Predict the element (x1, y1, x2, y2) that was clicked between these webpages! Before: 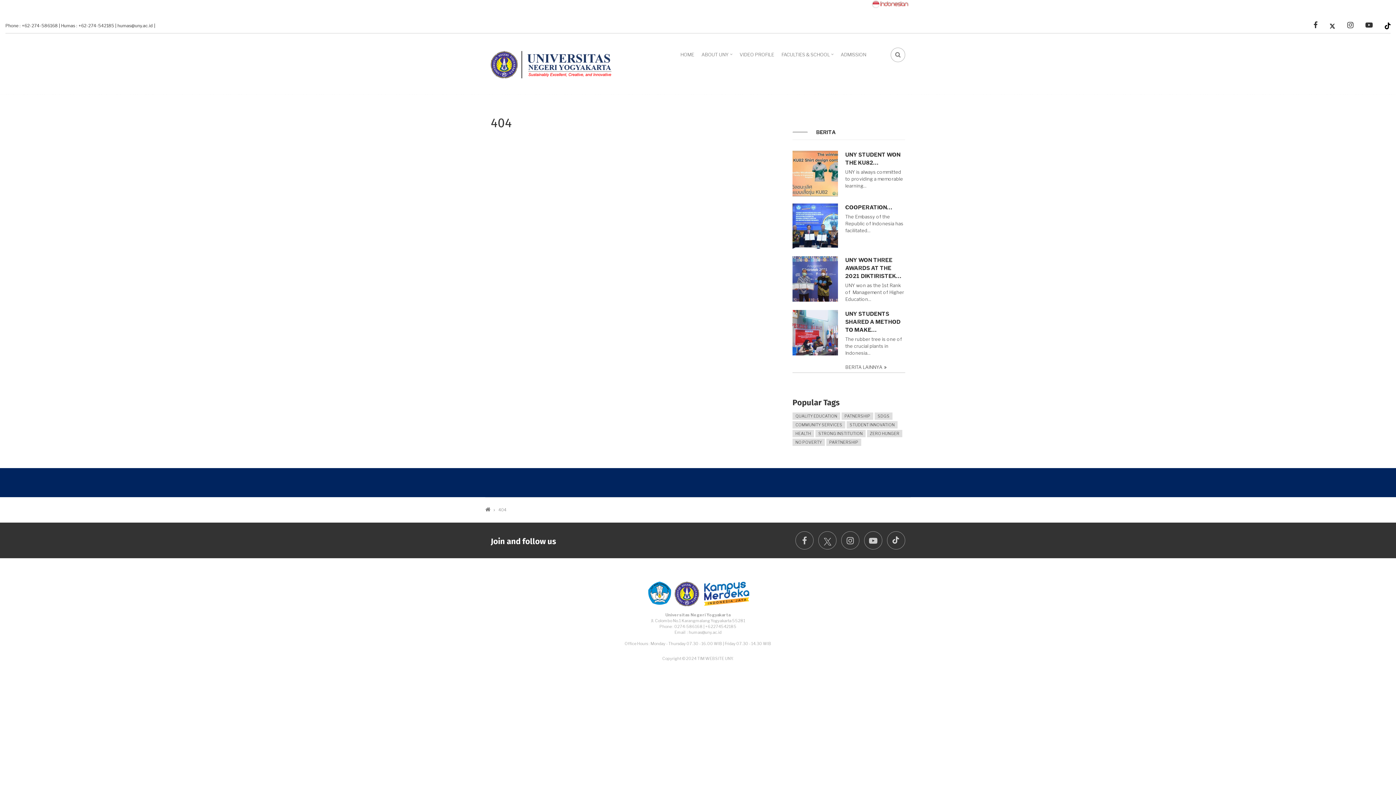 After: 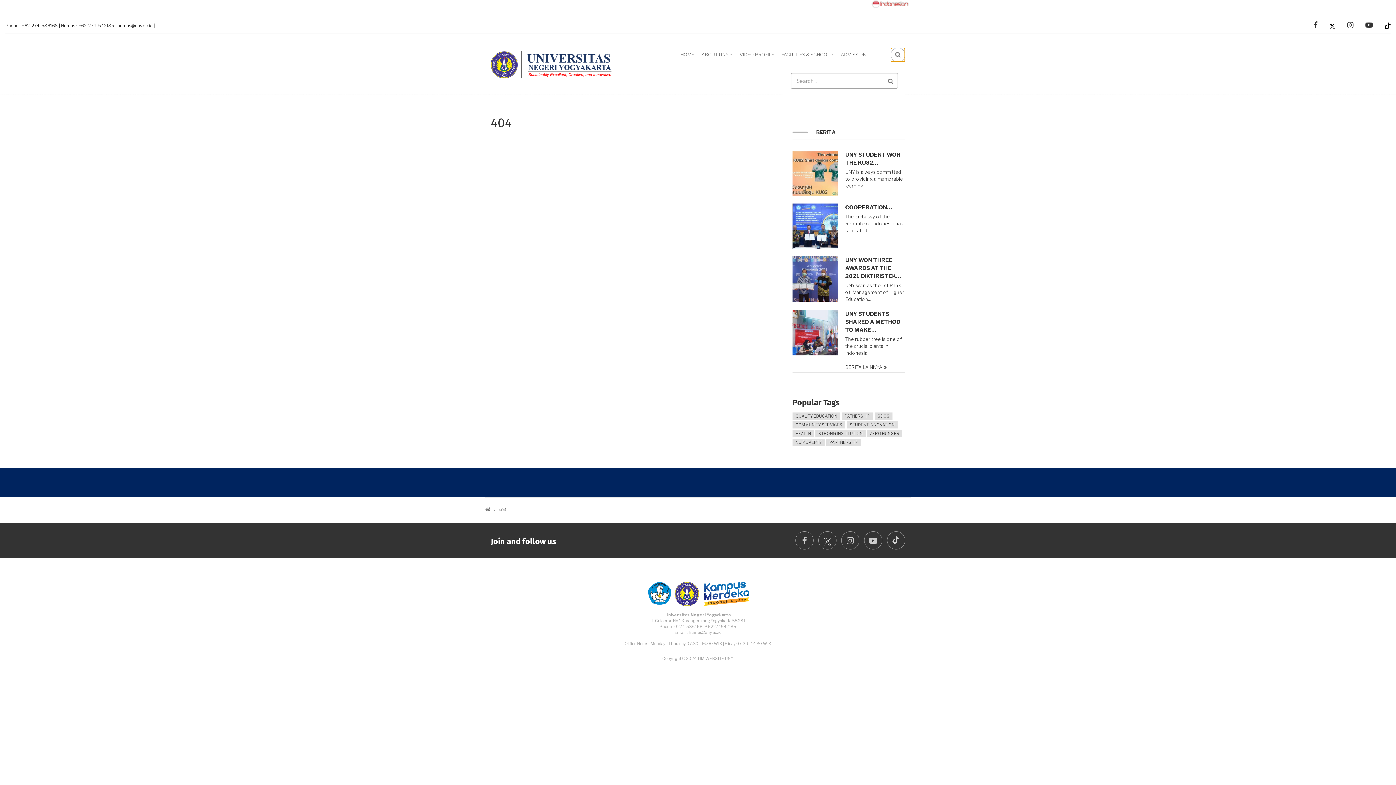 Action: label: FA-SEARCH DROPDOWN TRIGGER bbox: (890, 47, 905, 62)